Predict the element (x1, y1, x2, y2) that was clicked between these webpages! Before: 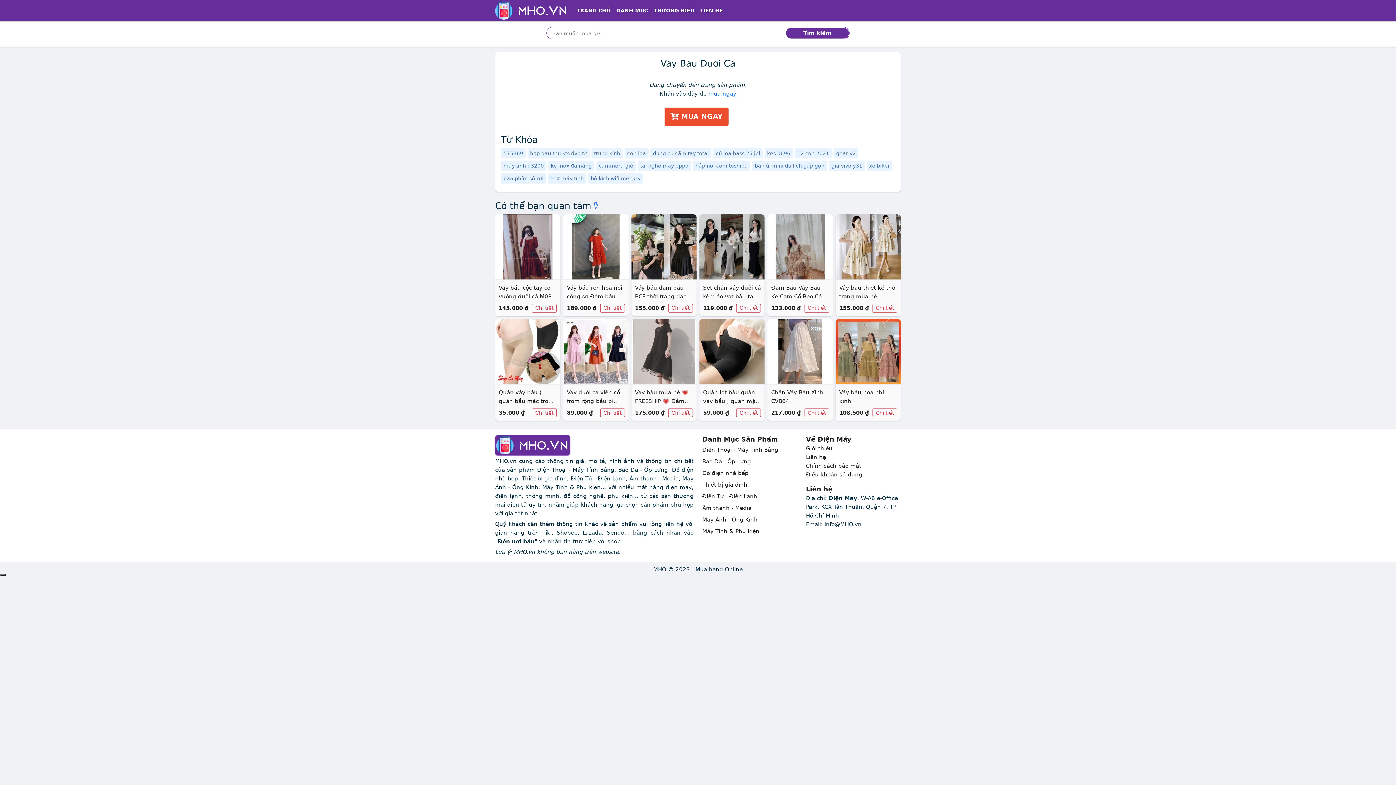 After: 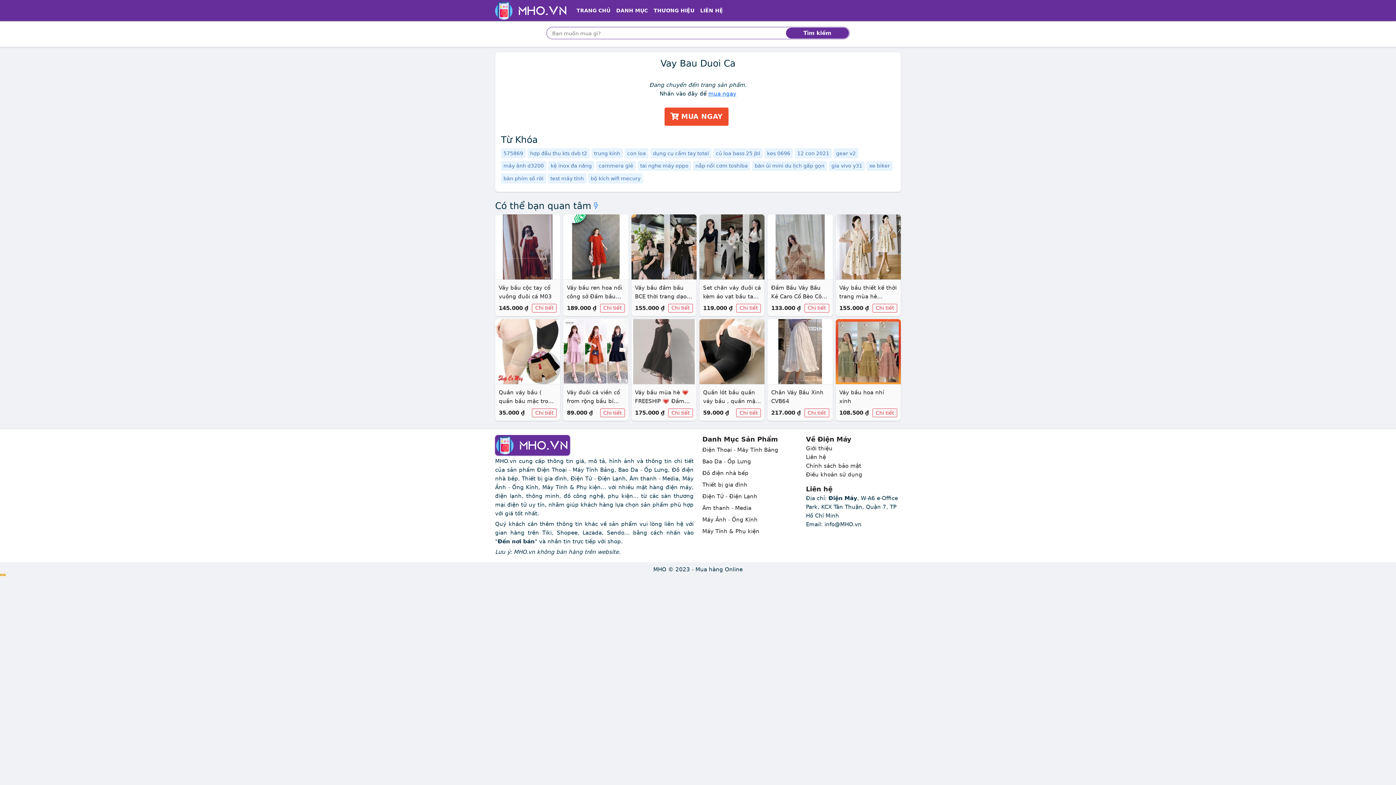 Action: label: Lên đầu trang bbox: (0, 574, 5, 576)